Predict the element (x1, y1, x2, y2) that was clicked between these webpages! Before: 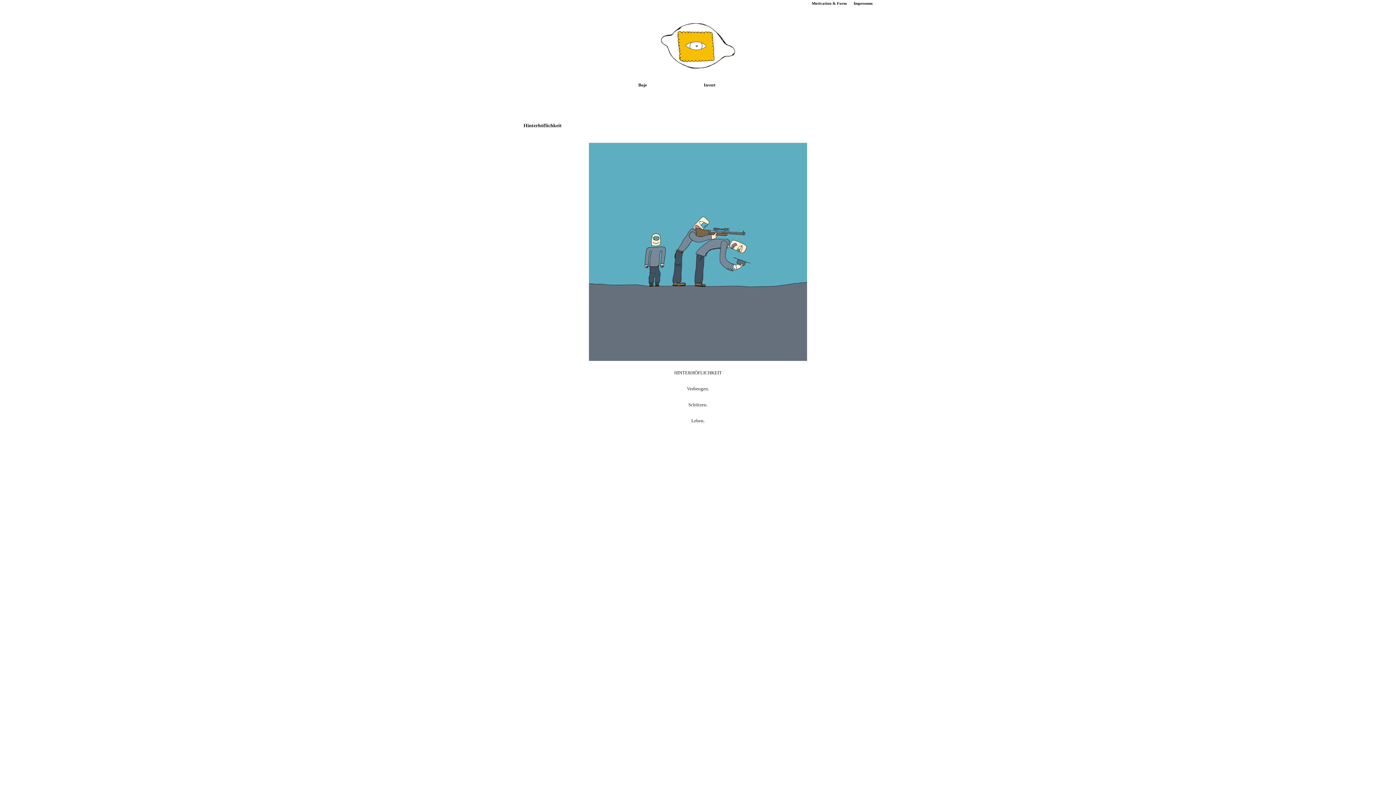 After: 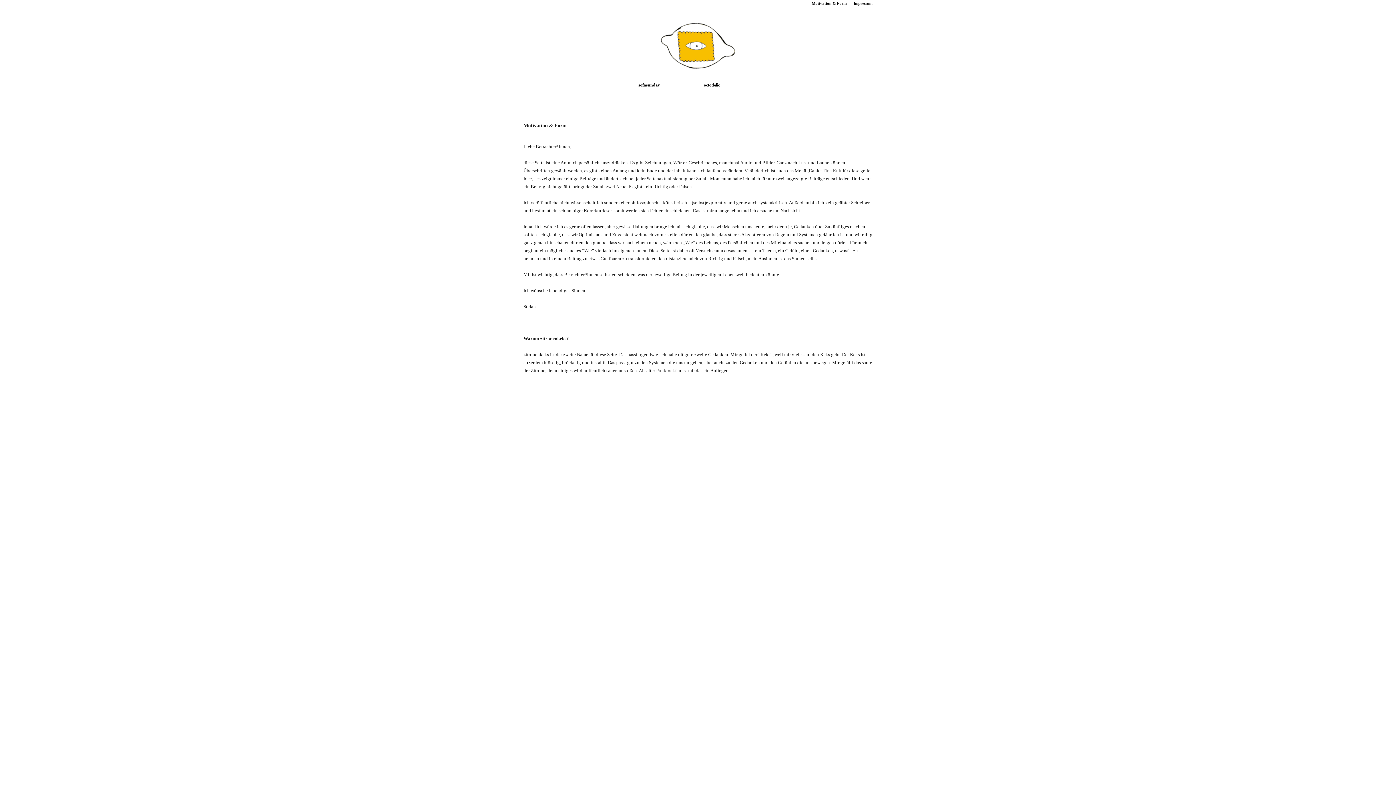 Action: label: Motivation & Form bbox: (812, 1, 846, 5)